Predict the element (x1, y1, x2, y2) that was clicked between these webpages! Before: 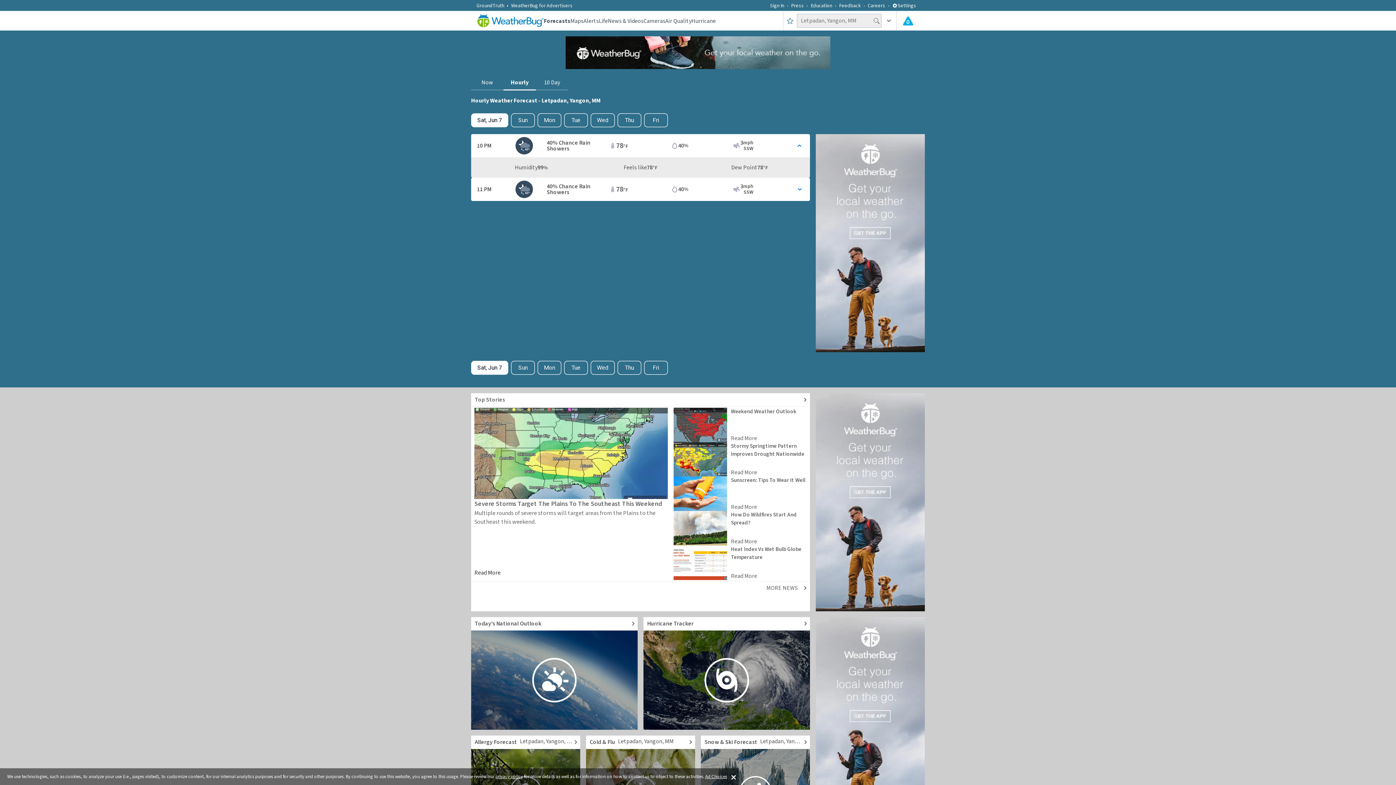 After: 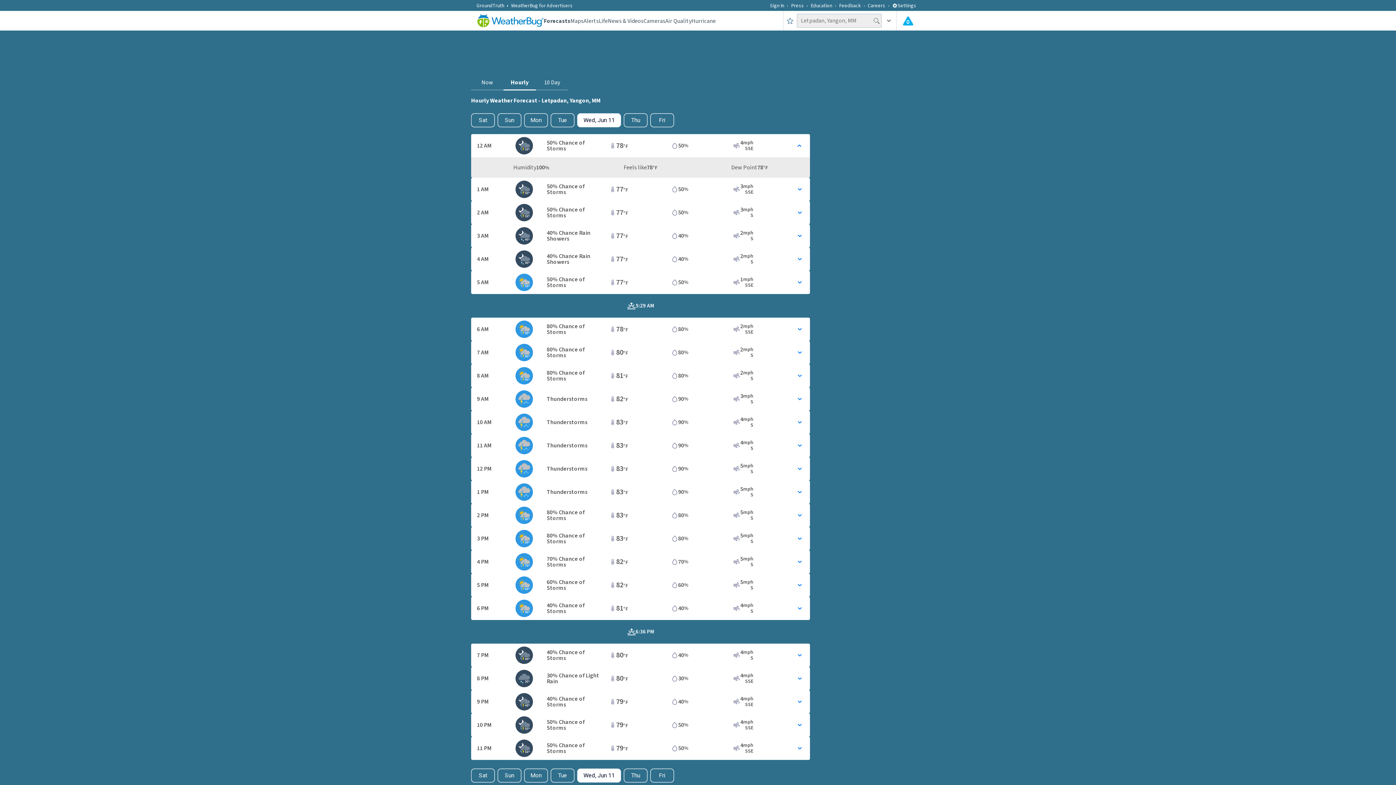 Action: label: View hourly weather forecast details for Wed, Jun 11 bbox: (590, 113, 614, 127)